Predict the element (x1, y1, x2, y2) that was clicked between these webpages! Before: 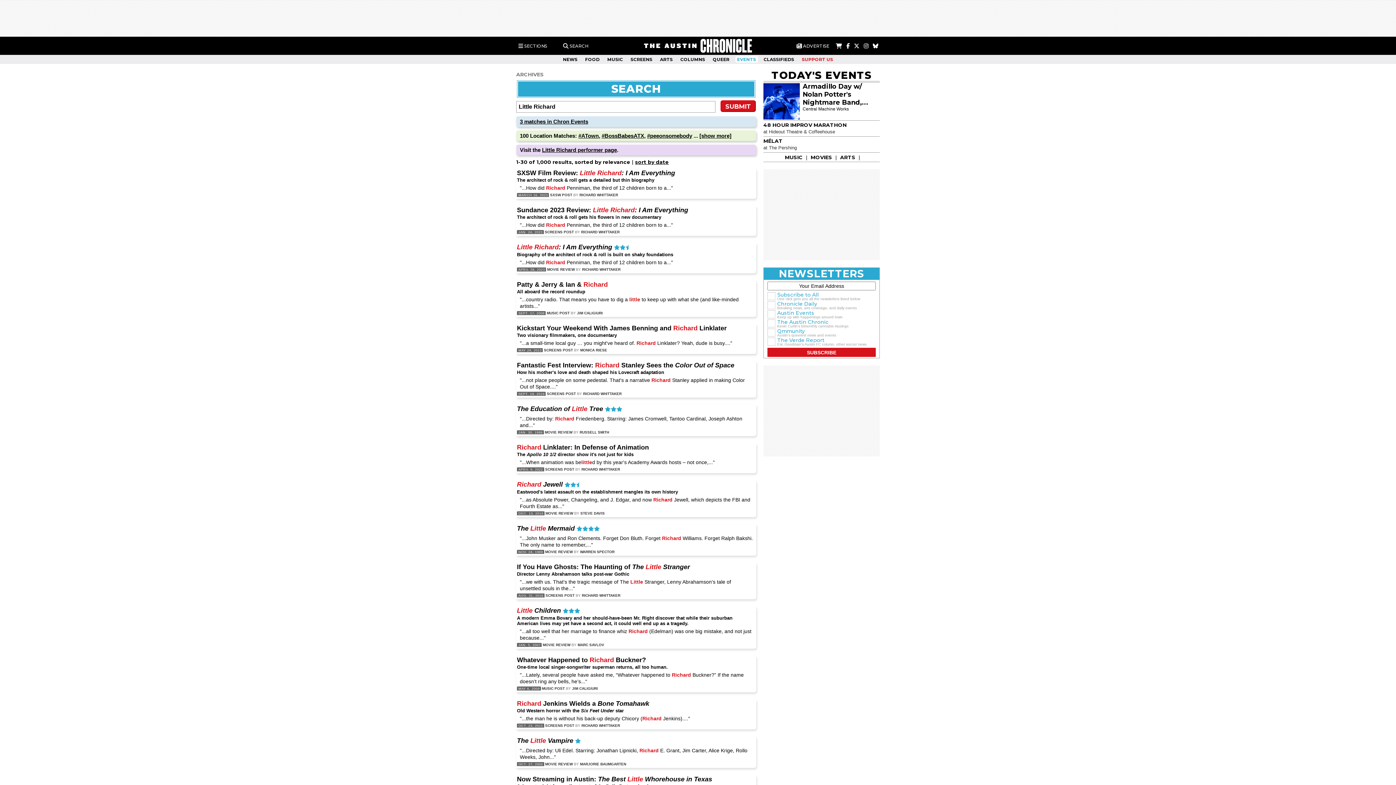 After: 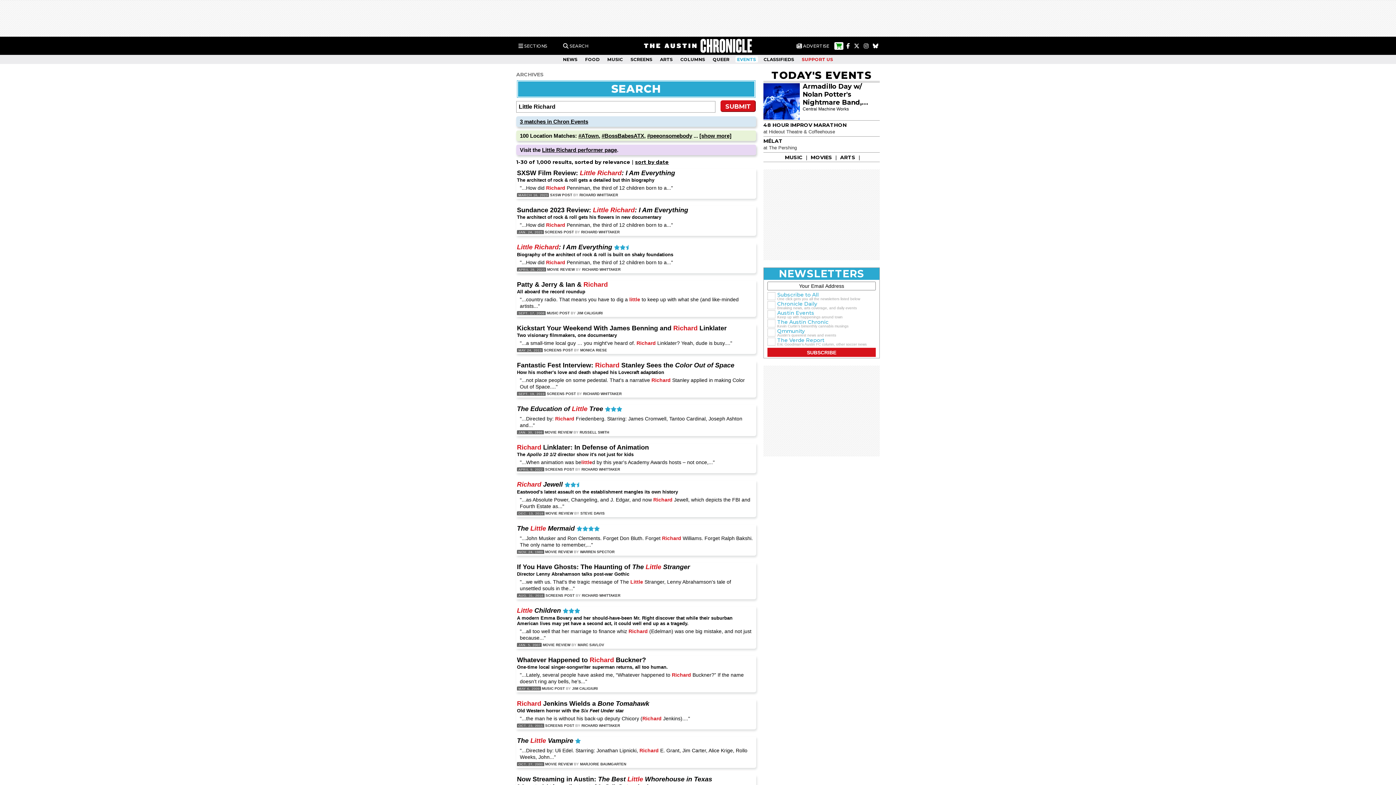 Action: bbox: (834, 42, 843, 49)